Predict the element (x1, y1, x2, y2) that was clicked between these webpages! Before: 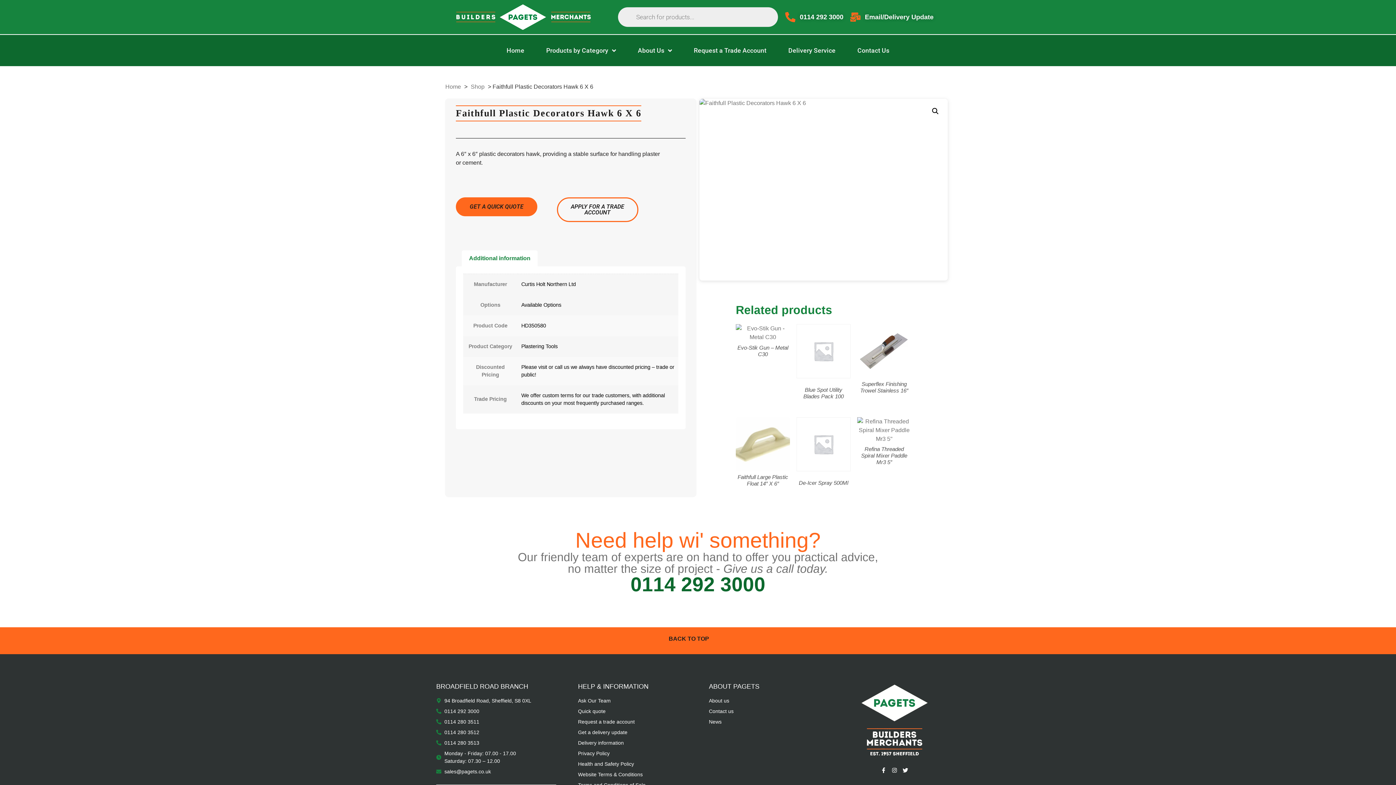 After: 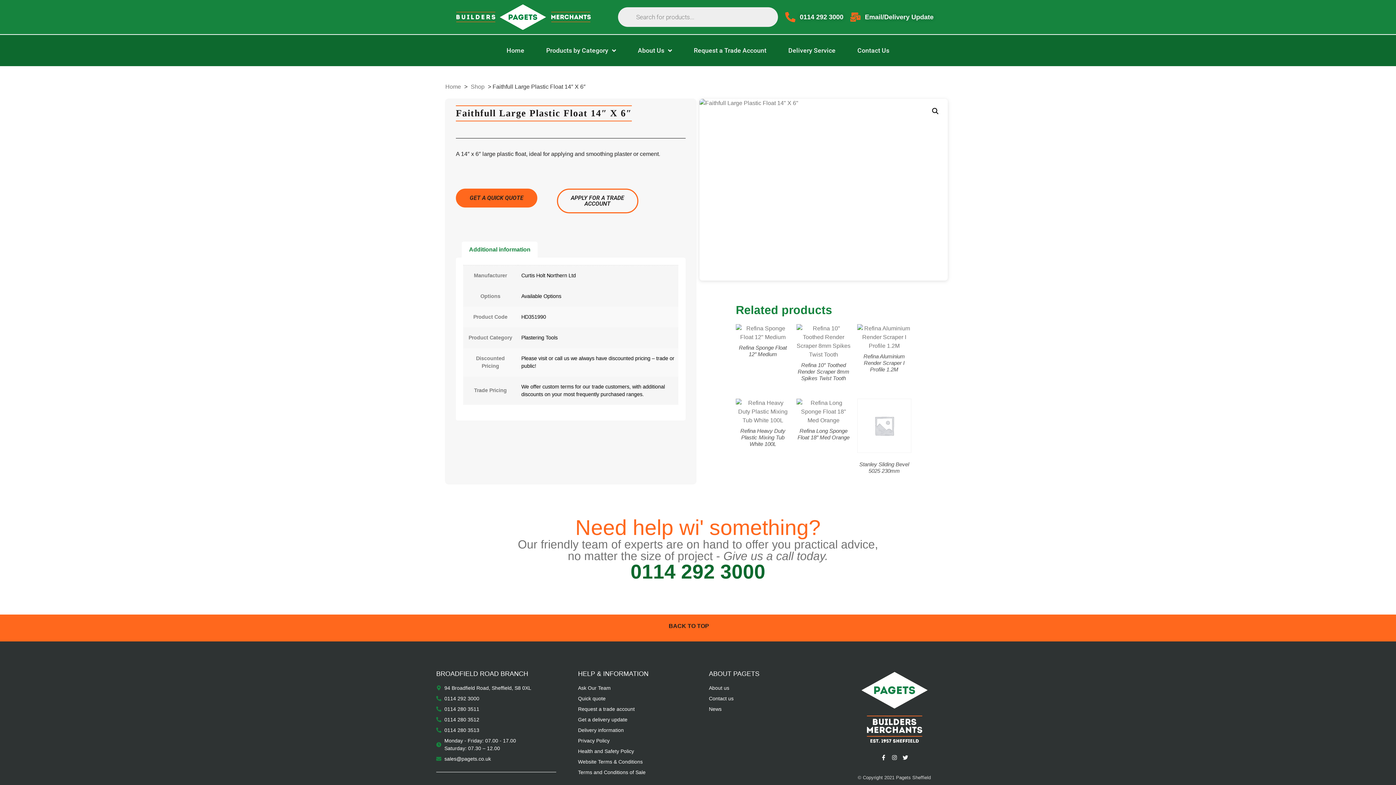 Action: bbox: (736, 417, 790, 490) label: Faithfull Large Plastic Float 14″ X 6″